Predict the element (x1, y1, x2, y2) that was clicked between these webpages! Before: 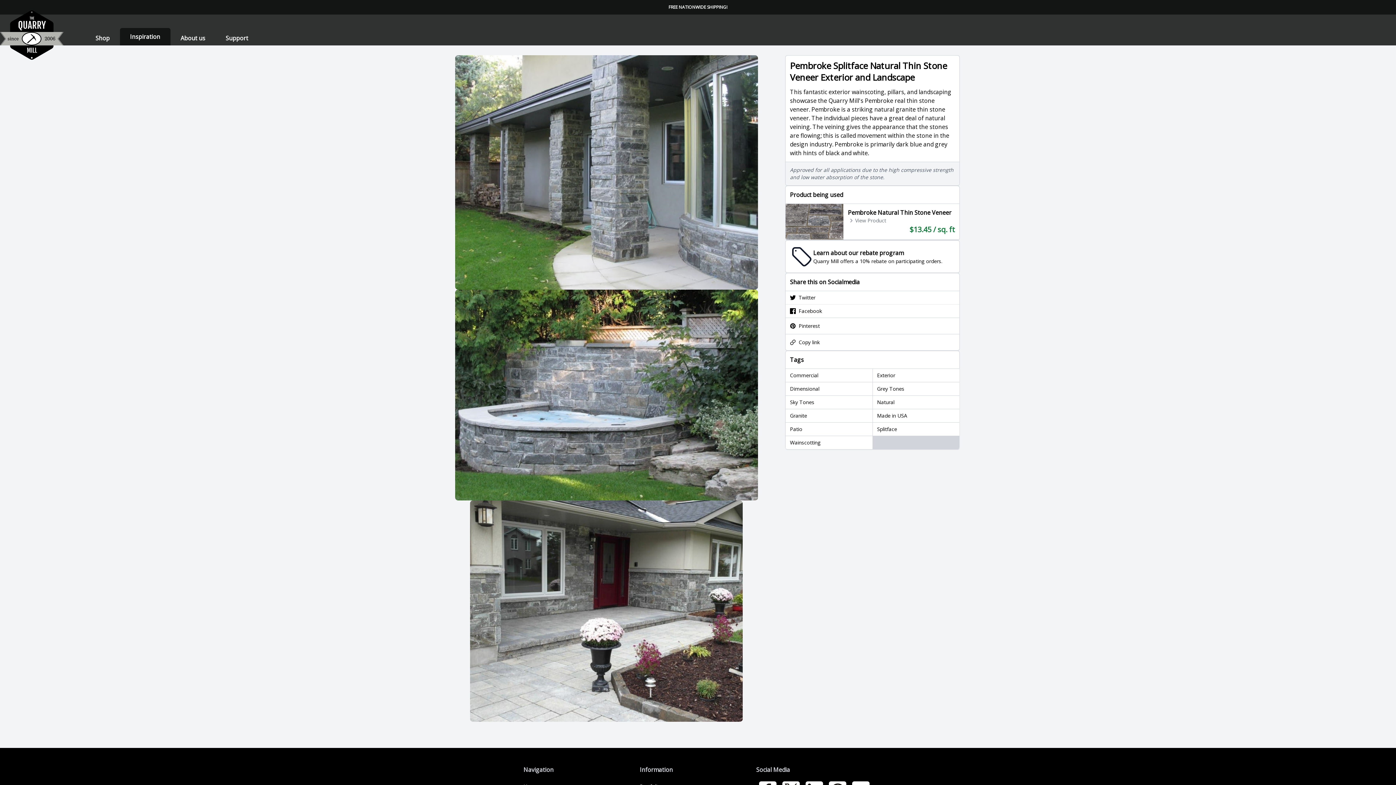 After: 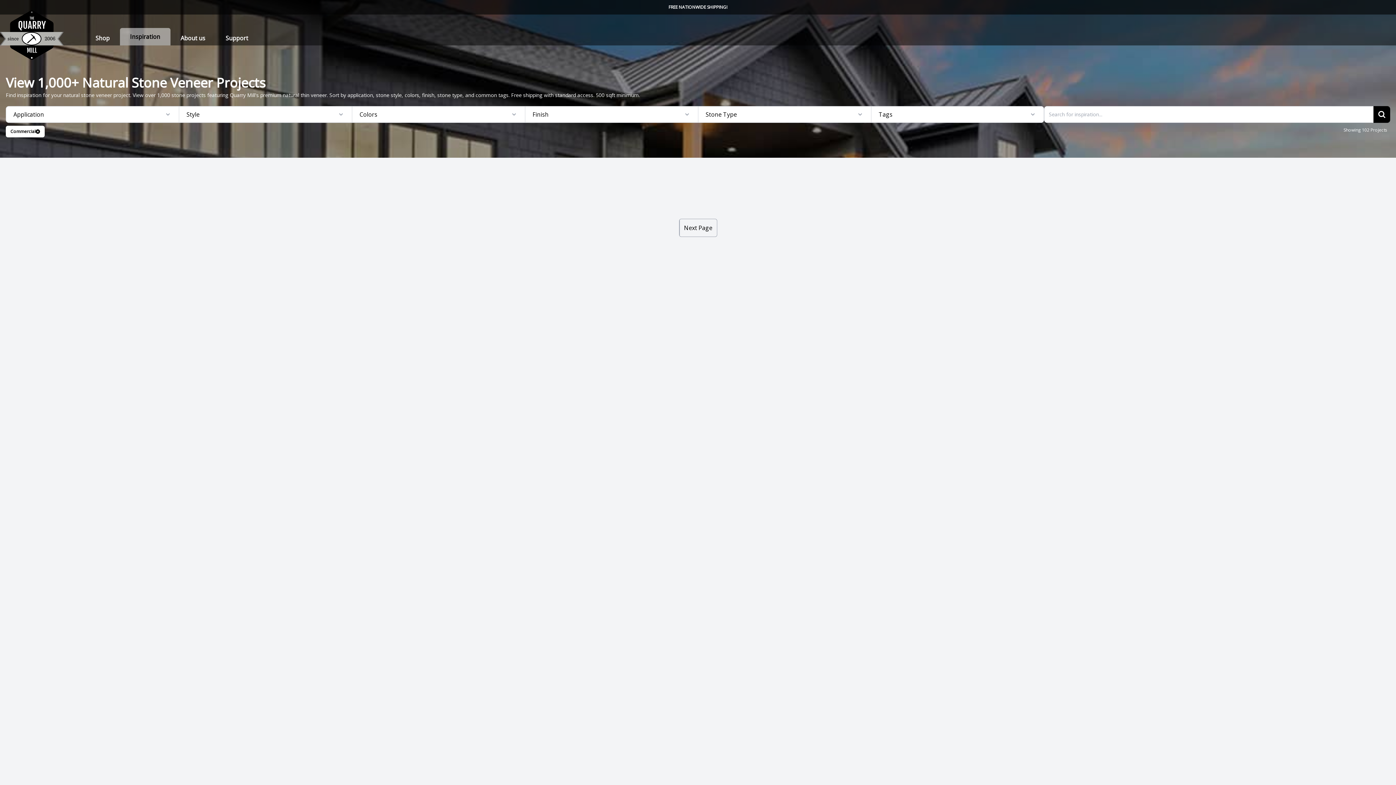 Action: label: Commercial bbox: (785, 369, 872, 382)